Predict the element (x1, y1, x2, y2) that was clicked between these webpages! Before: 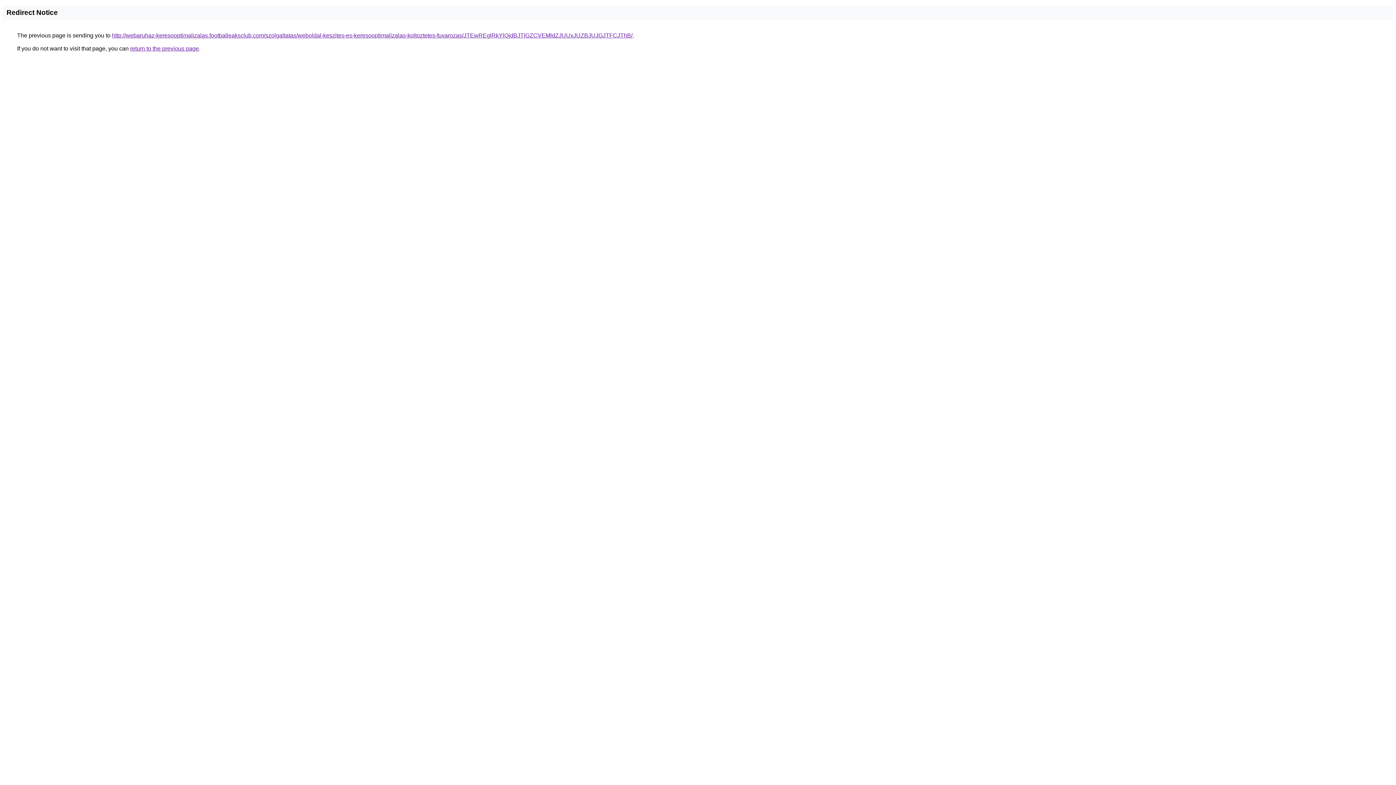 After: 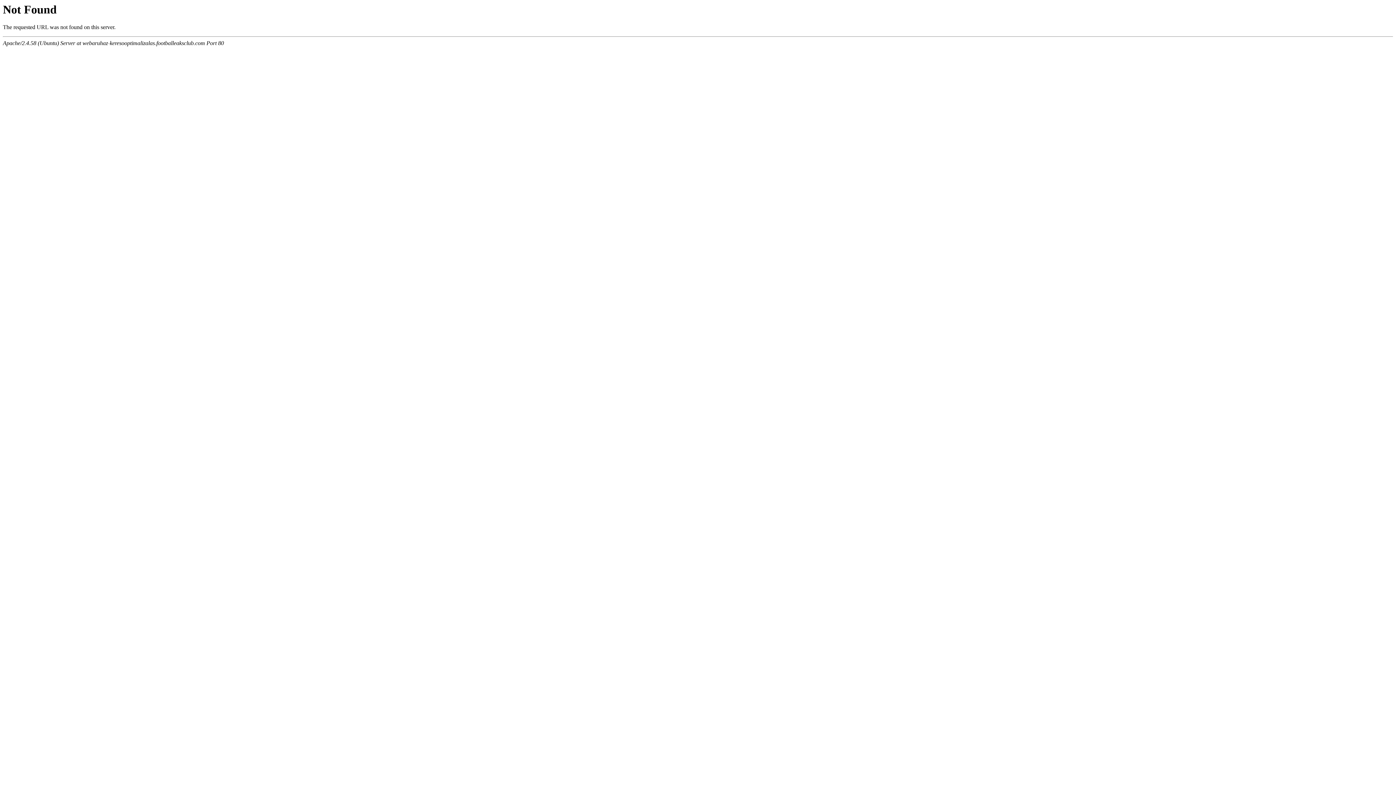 Action: label: http://webaruhaz-keresooptimalizalas.footballeaksclub.com/szolgaltatas/weboldal-keszites-es-keresooptimalizalas-koltoztetes-fuvarozas/JTEwREglRkYlQjdBJTlGZCVEMldZJUUxJUZBJUJGJTFCJThB/ bbox: (112, 32, 632, 38)